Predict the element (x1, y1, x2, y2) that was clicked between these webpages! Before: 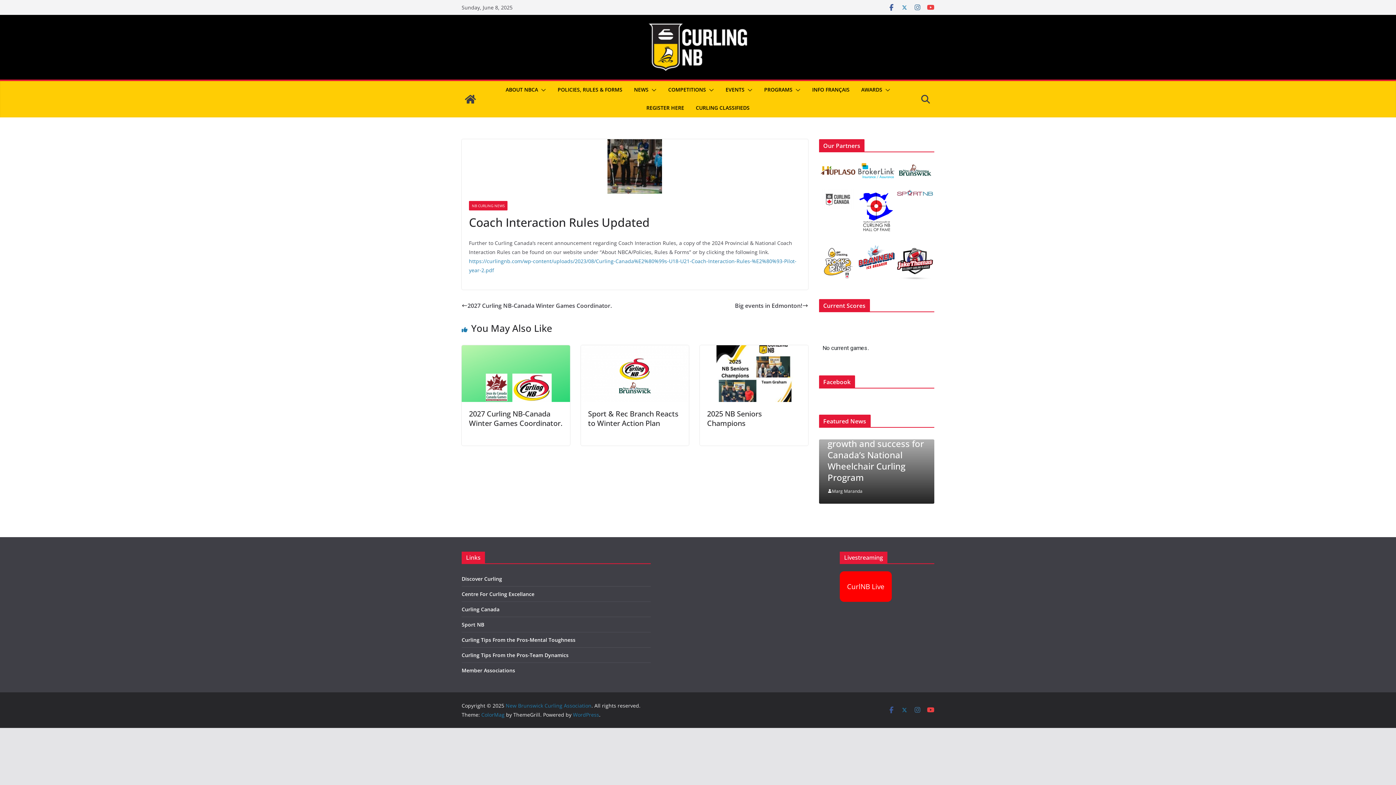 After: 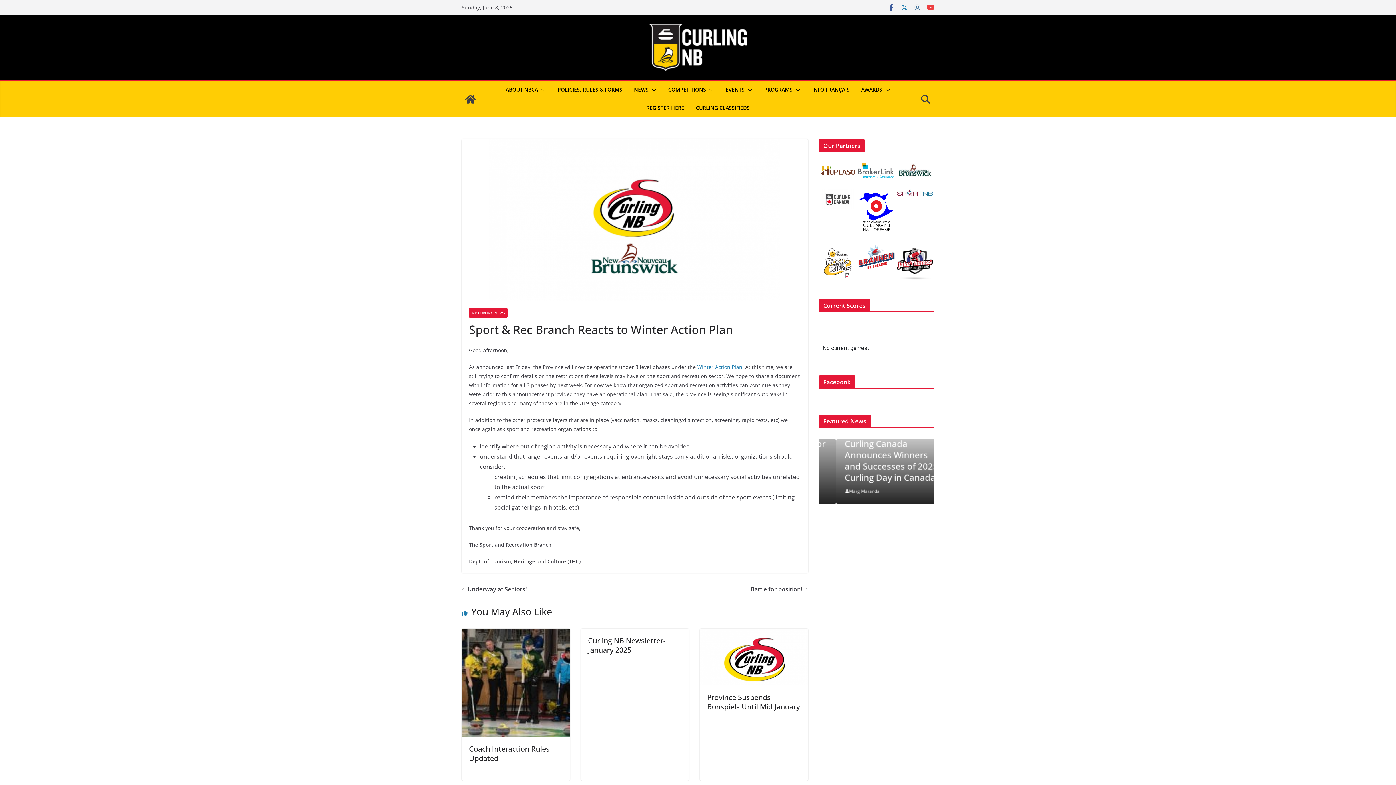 Action: bbox: (580, 346, 689, 354)